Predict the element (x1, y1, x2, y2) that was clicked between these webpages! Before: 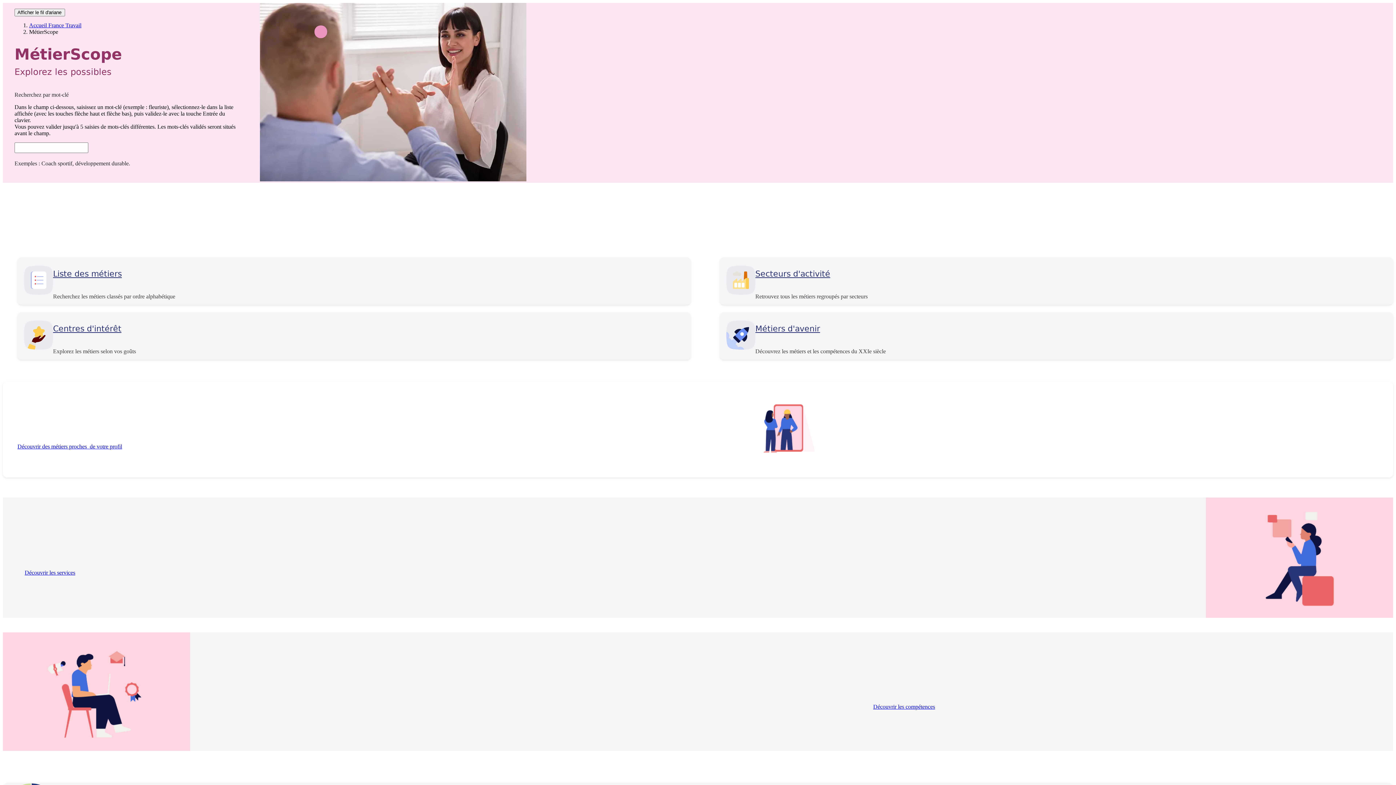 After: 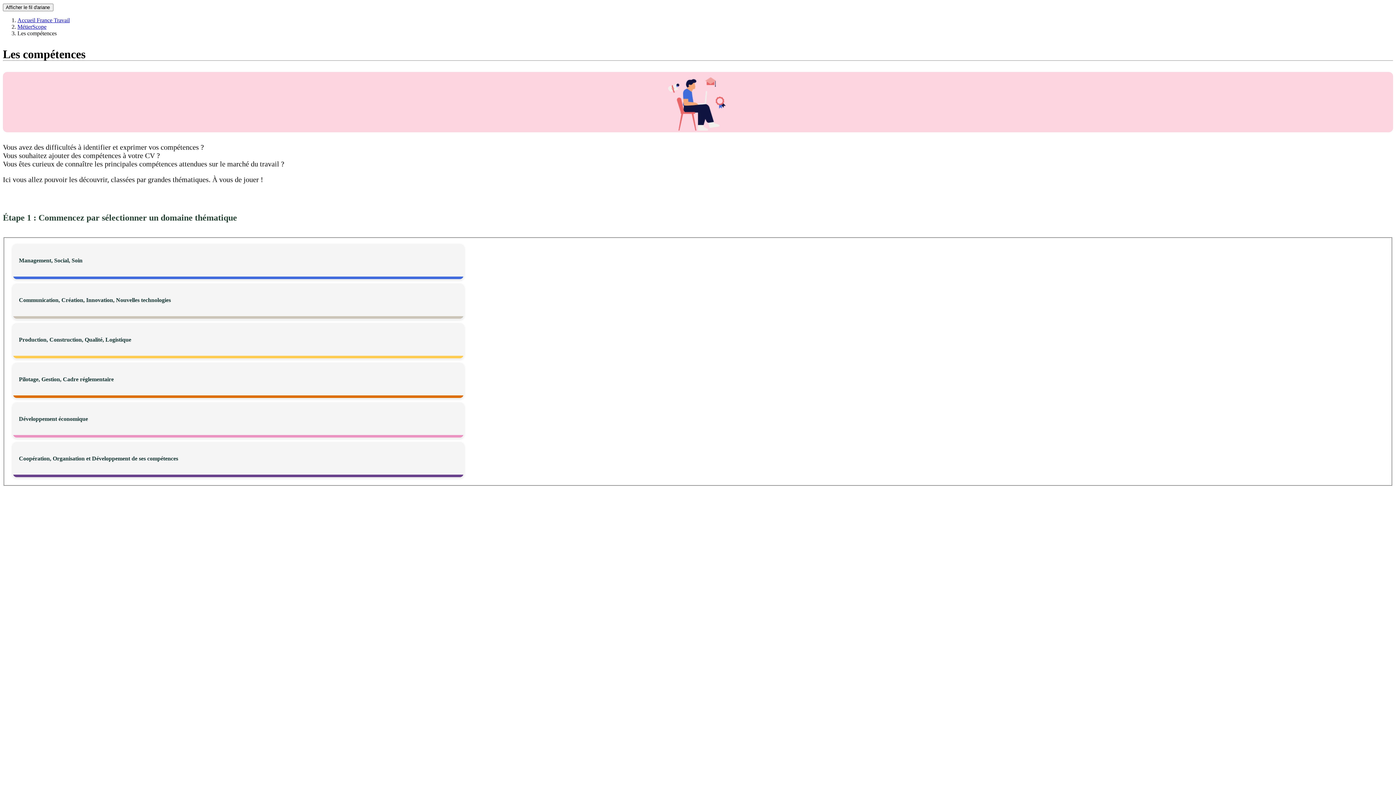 Action: label: Découvrir les compétences bbox: (873, 703, 938, 710)